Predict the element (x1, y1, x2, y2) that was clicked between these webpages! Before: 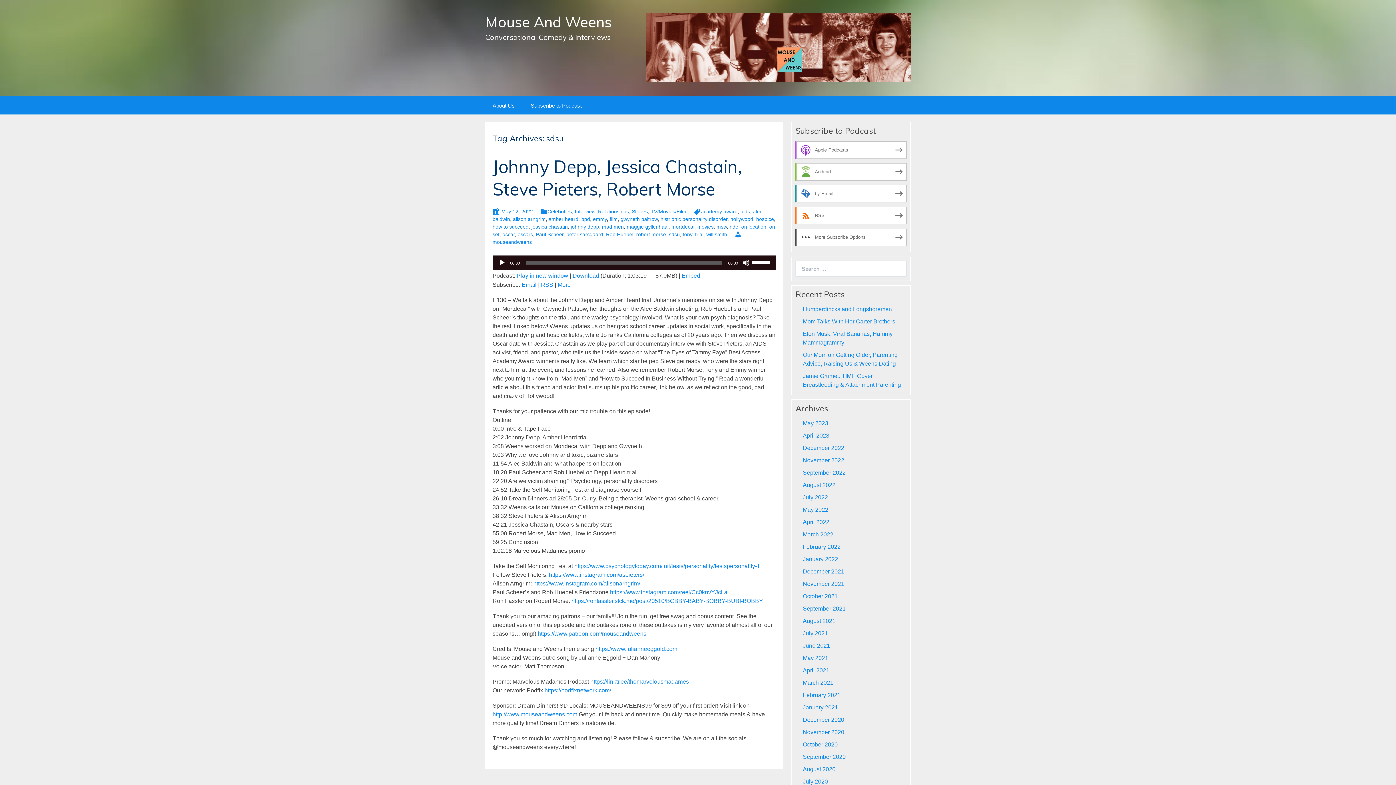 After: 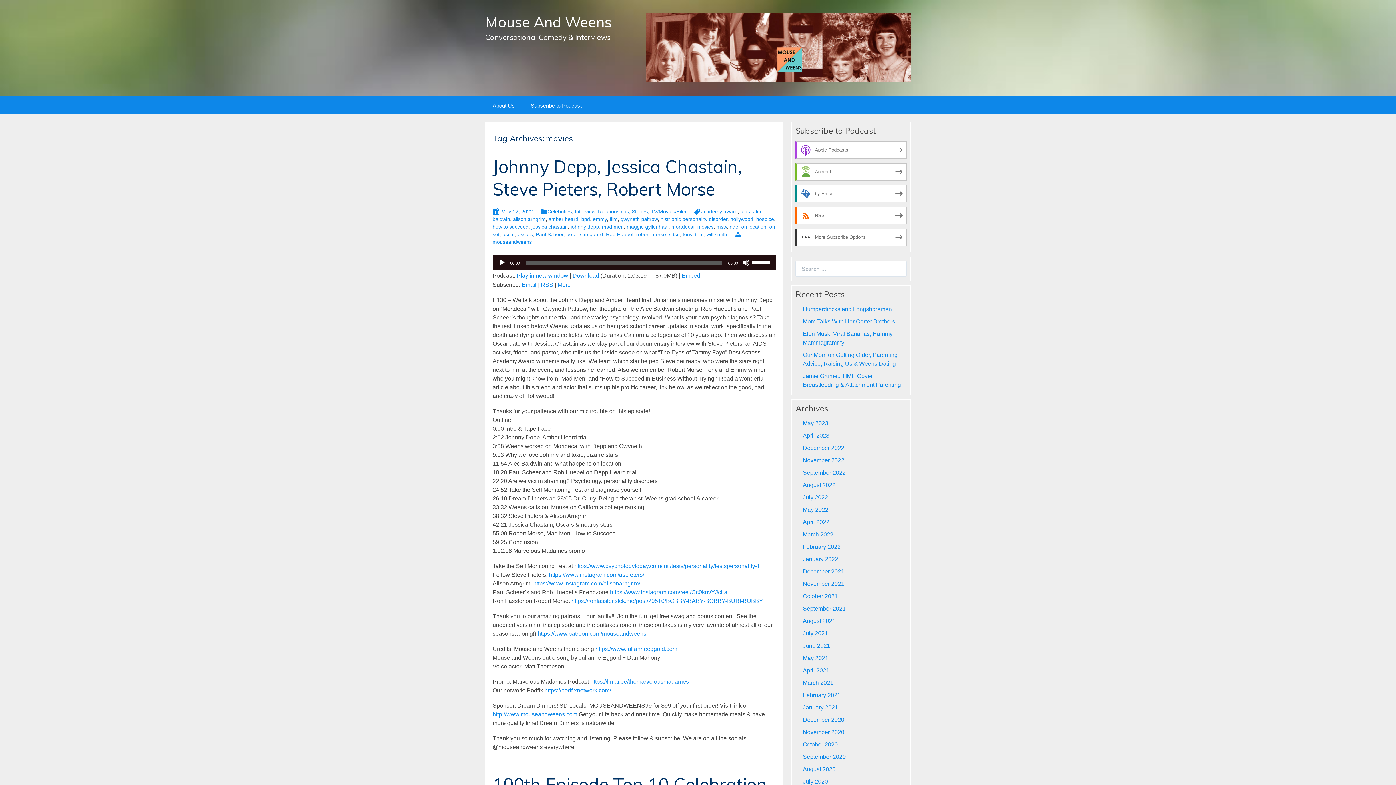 Action: label: movies bbox: (697, 224, 713, 229)